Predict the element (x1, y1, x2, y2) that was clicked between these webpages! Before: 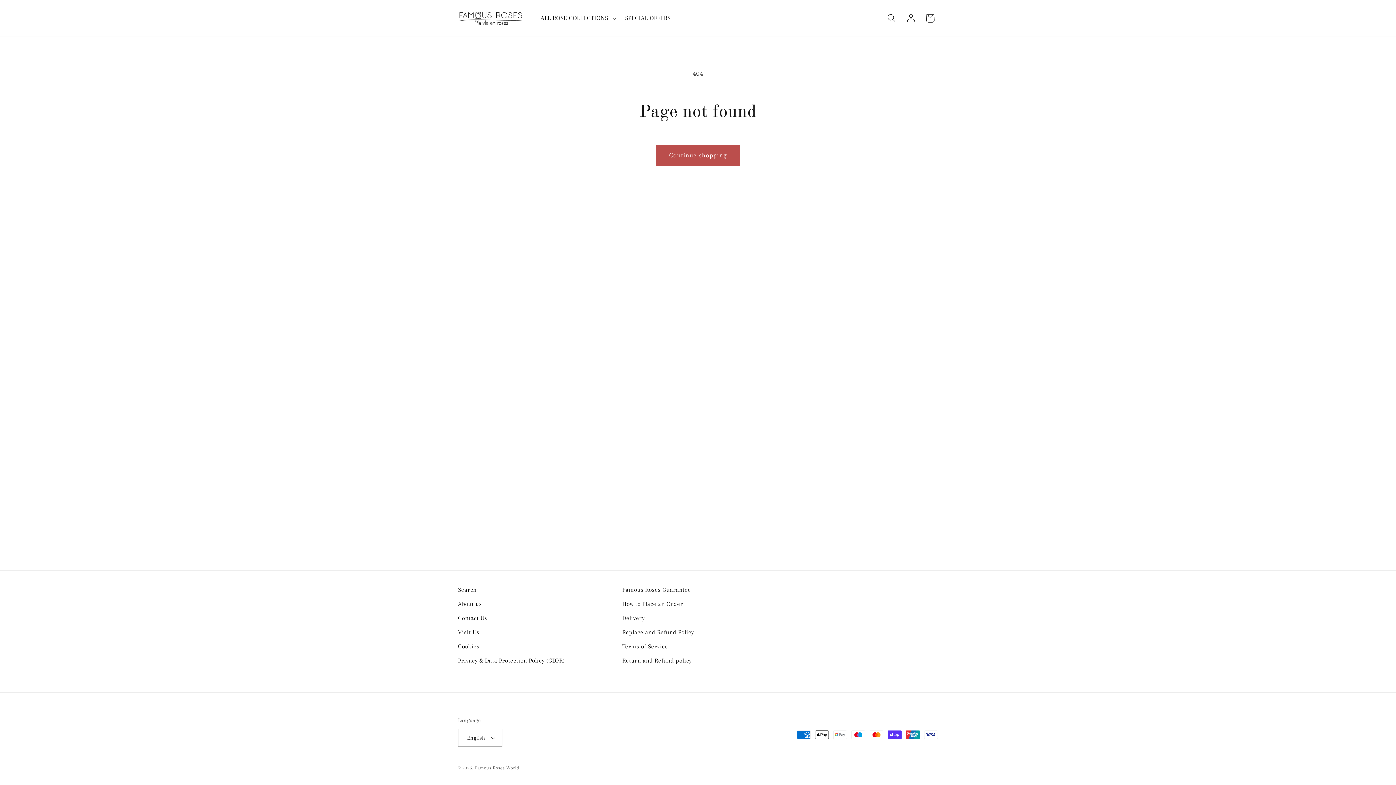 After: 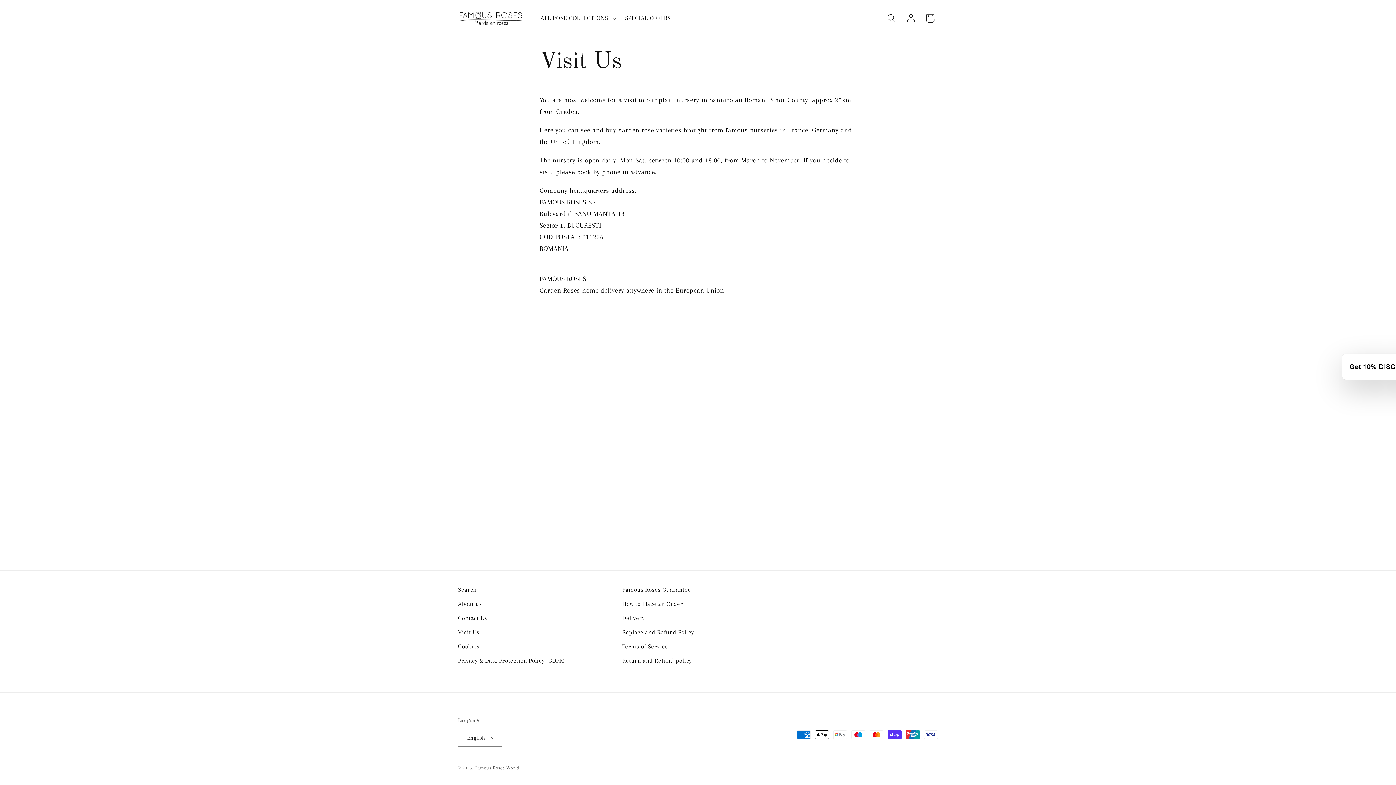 Action: label: Visit Us bbox: (458, 625, 479, 639)